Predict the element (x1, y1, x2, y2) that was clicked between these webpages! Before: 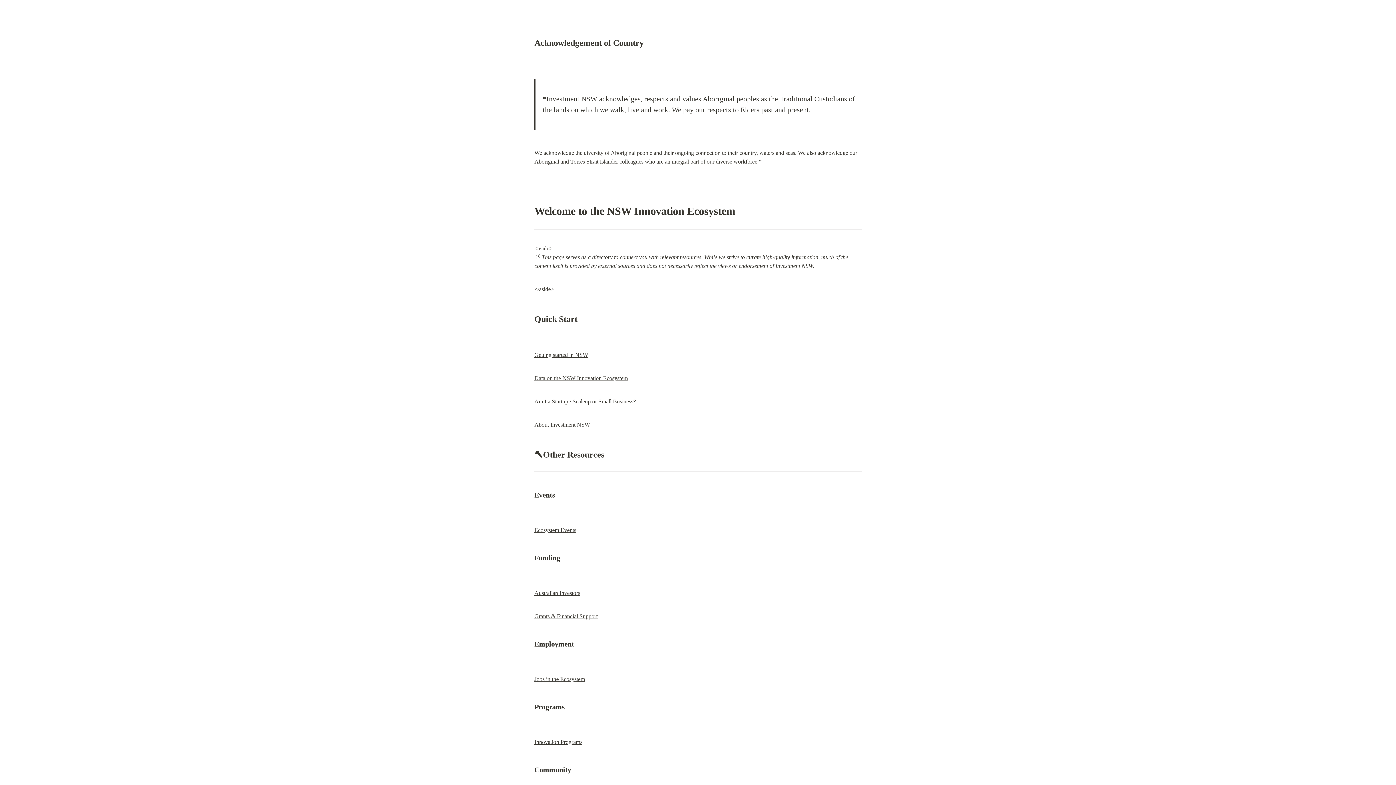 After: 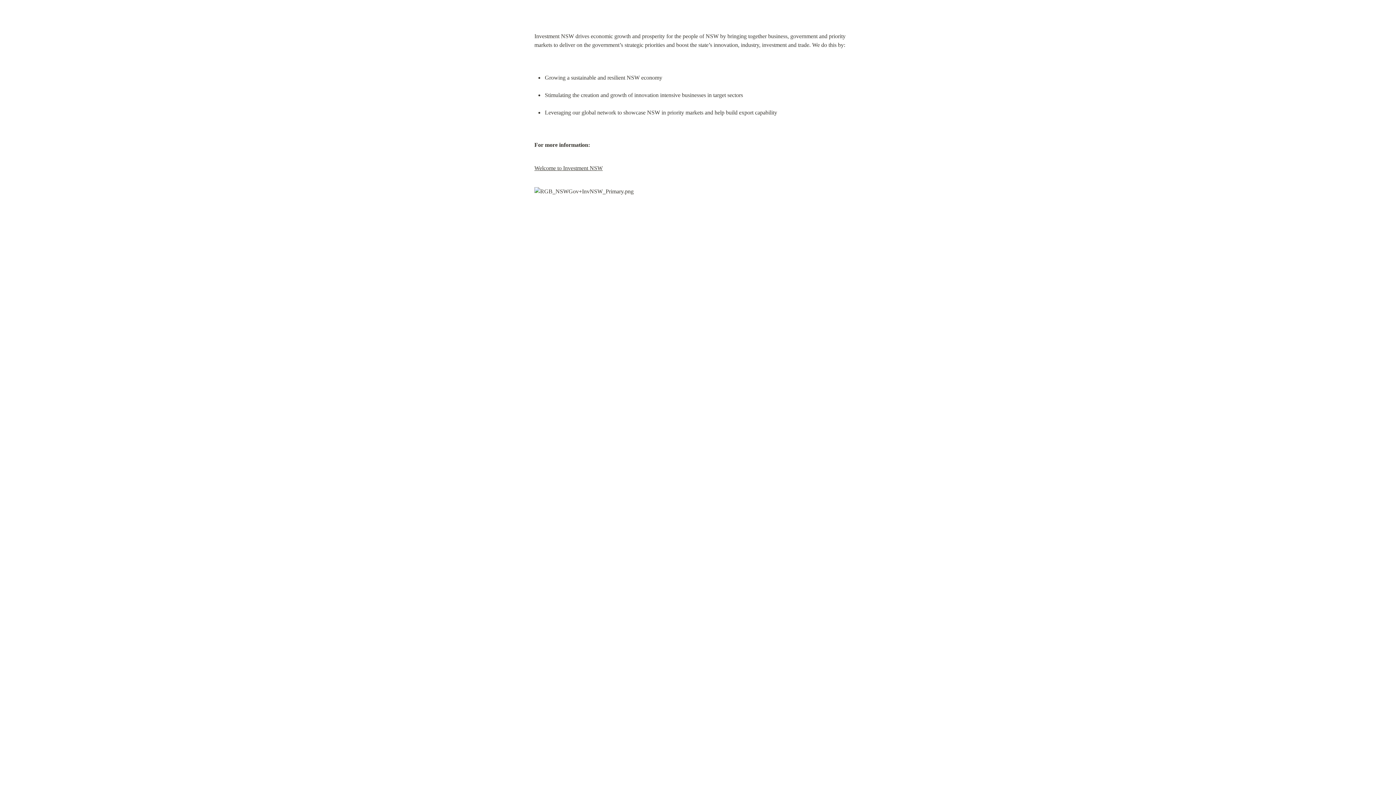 Action: bbox: (534, 421, 590, 428) label: About Investment NSW